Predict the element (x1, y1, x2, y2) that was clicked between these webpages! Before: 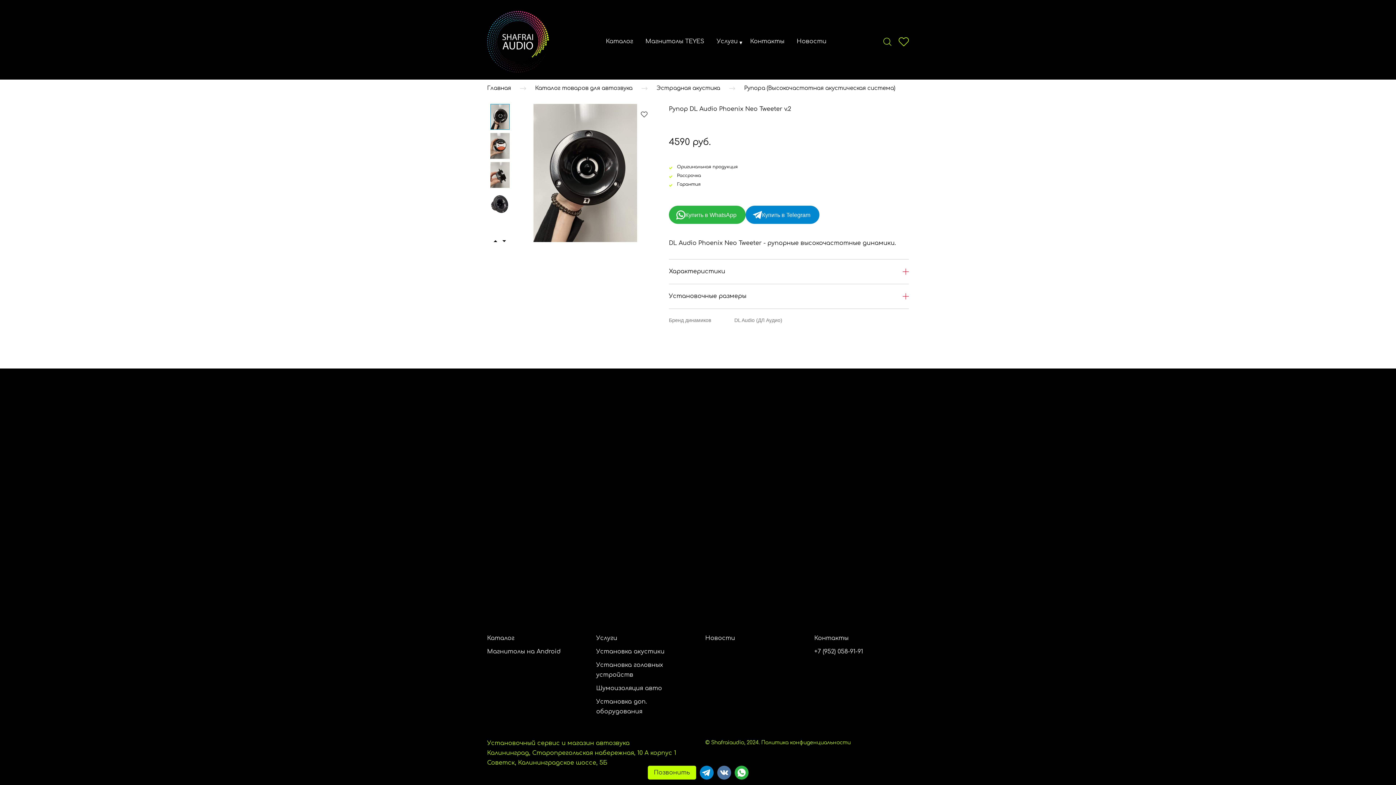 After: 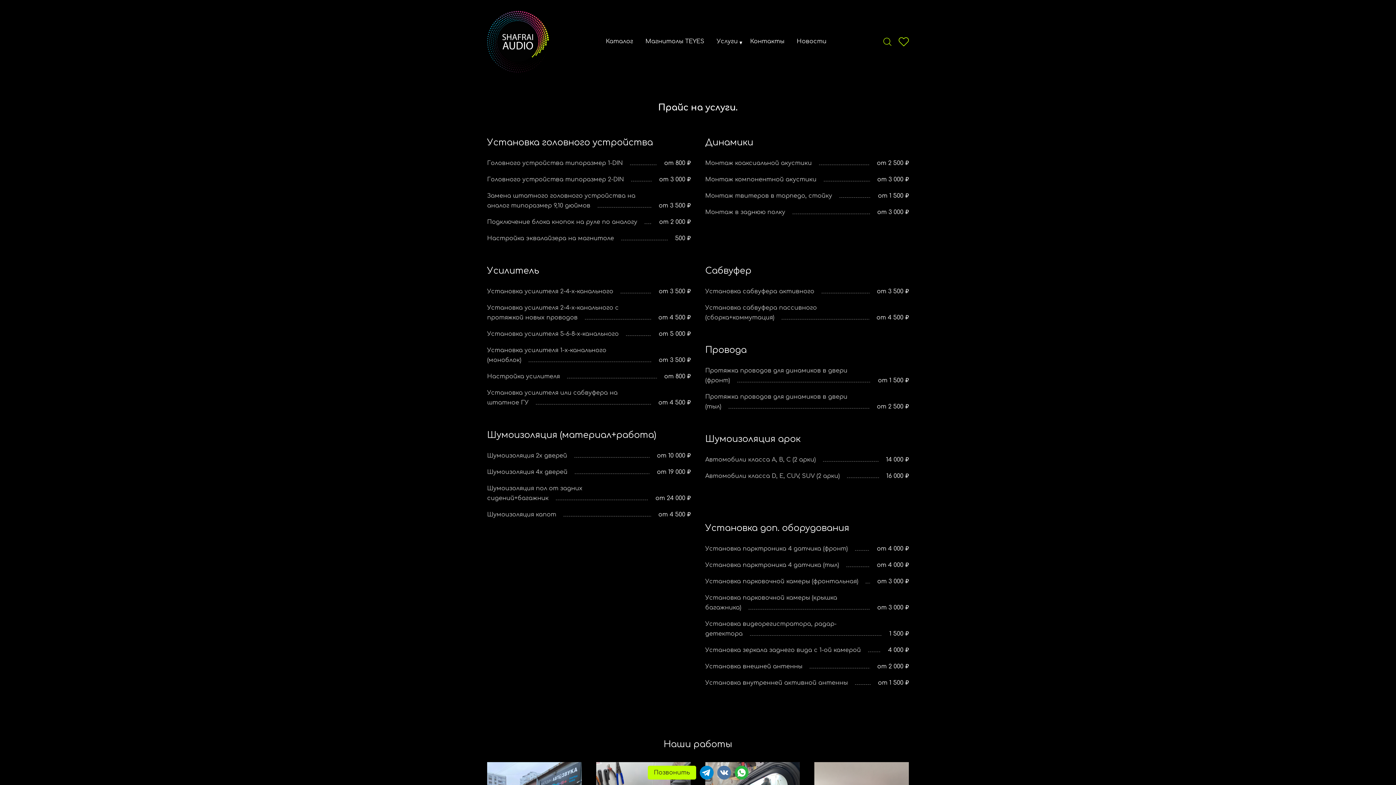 Action: bbox: (716, 34, 738, 48) label: Услуги